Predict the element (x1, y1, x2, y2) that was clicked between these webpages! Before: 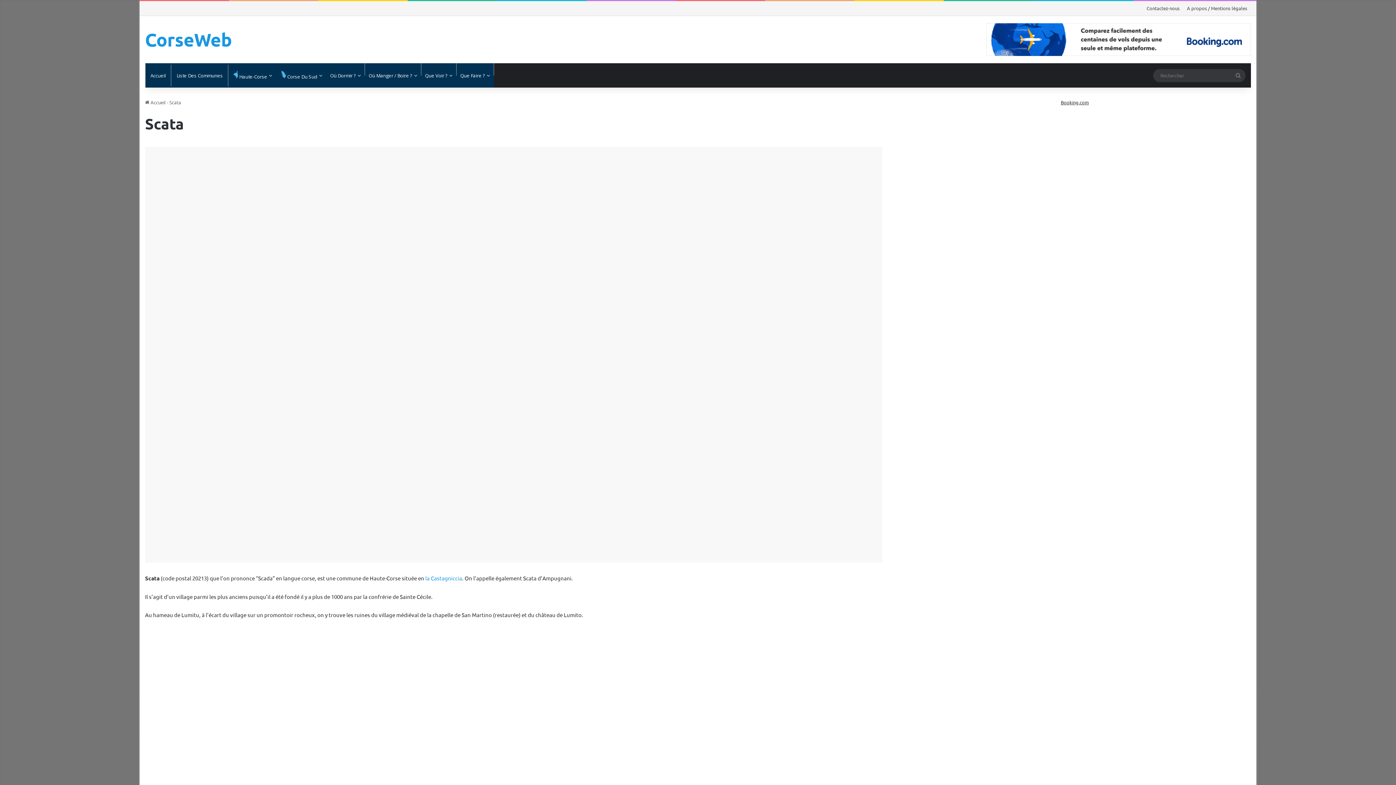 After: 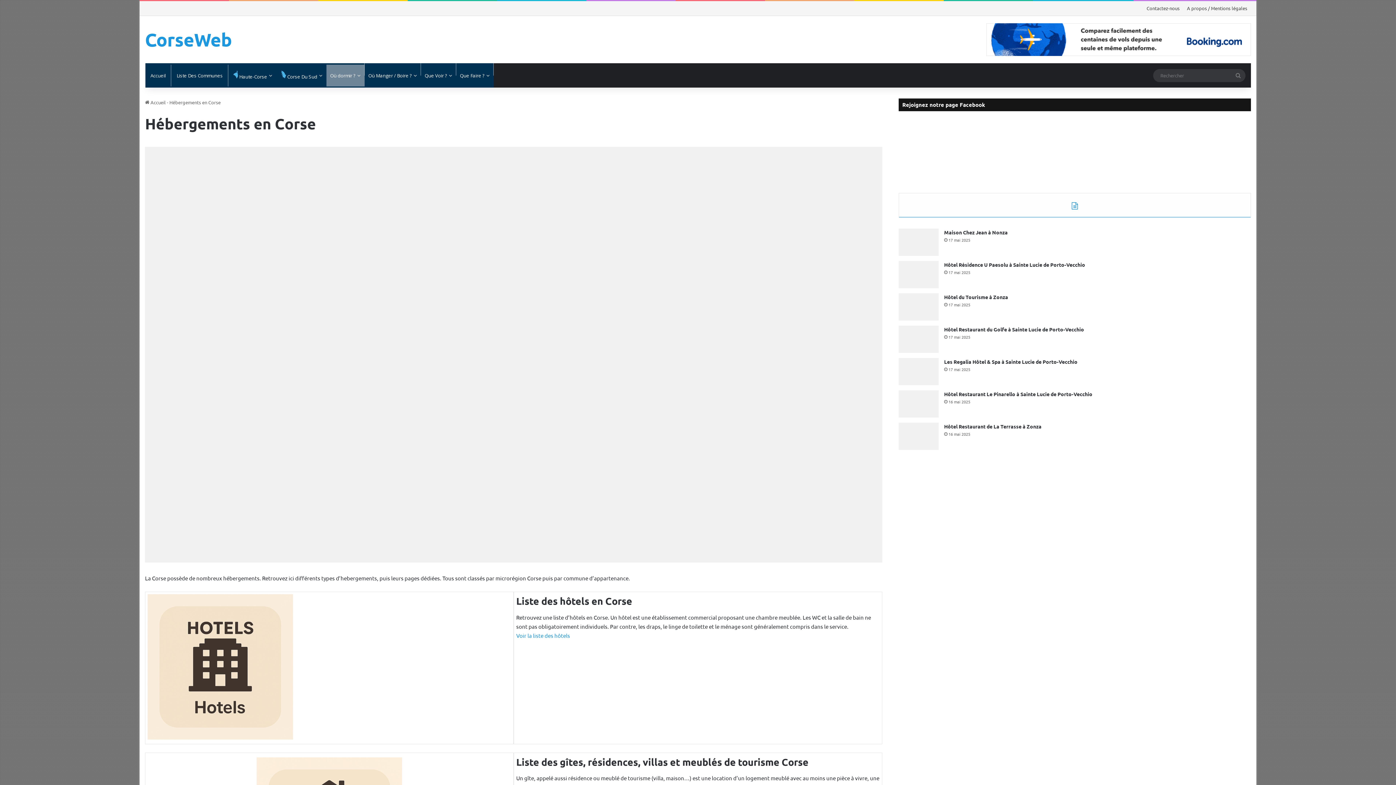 Action: label: Où Dormir ? bbox: (326, 64, 365, 86)